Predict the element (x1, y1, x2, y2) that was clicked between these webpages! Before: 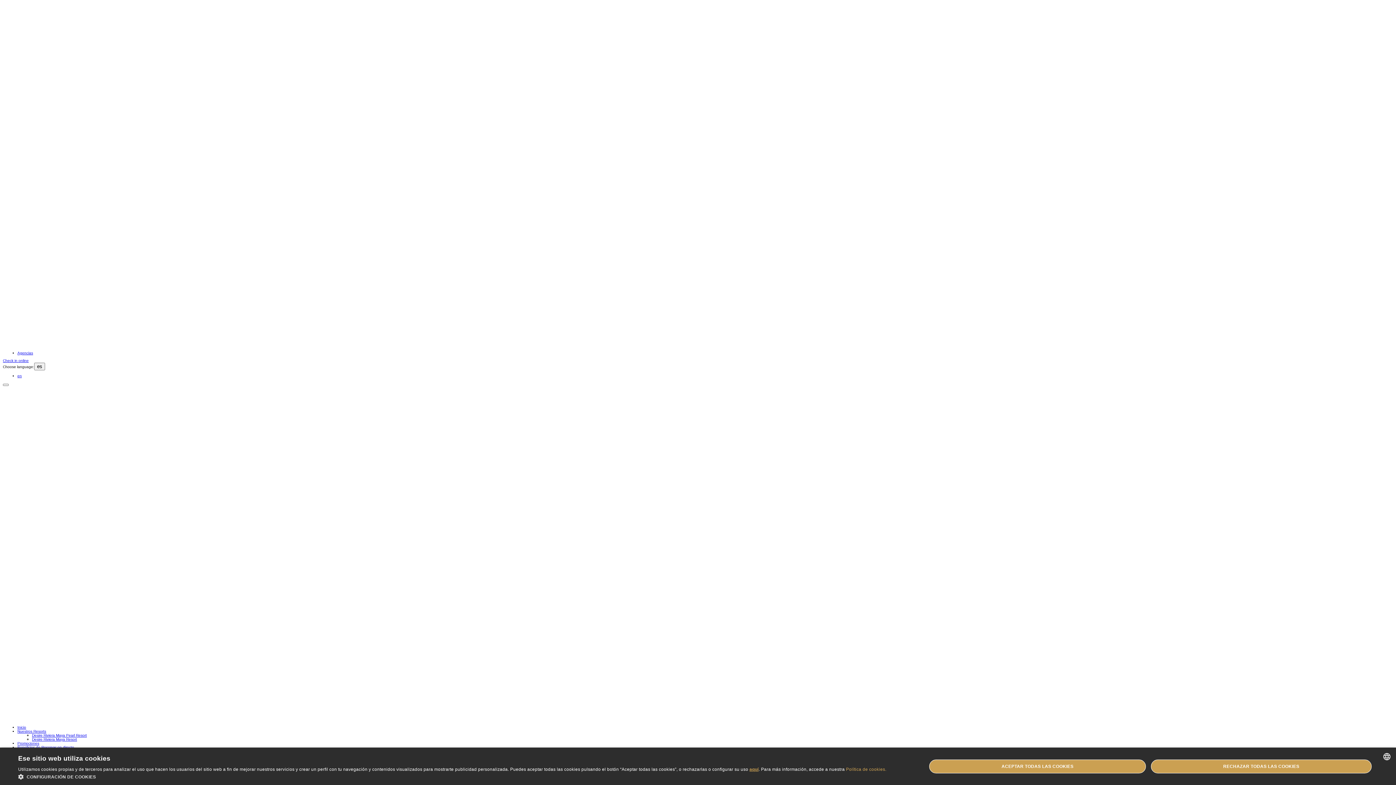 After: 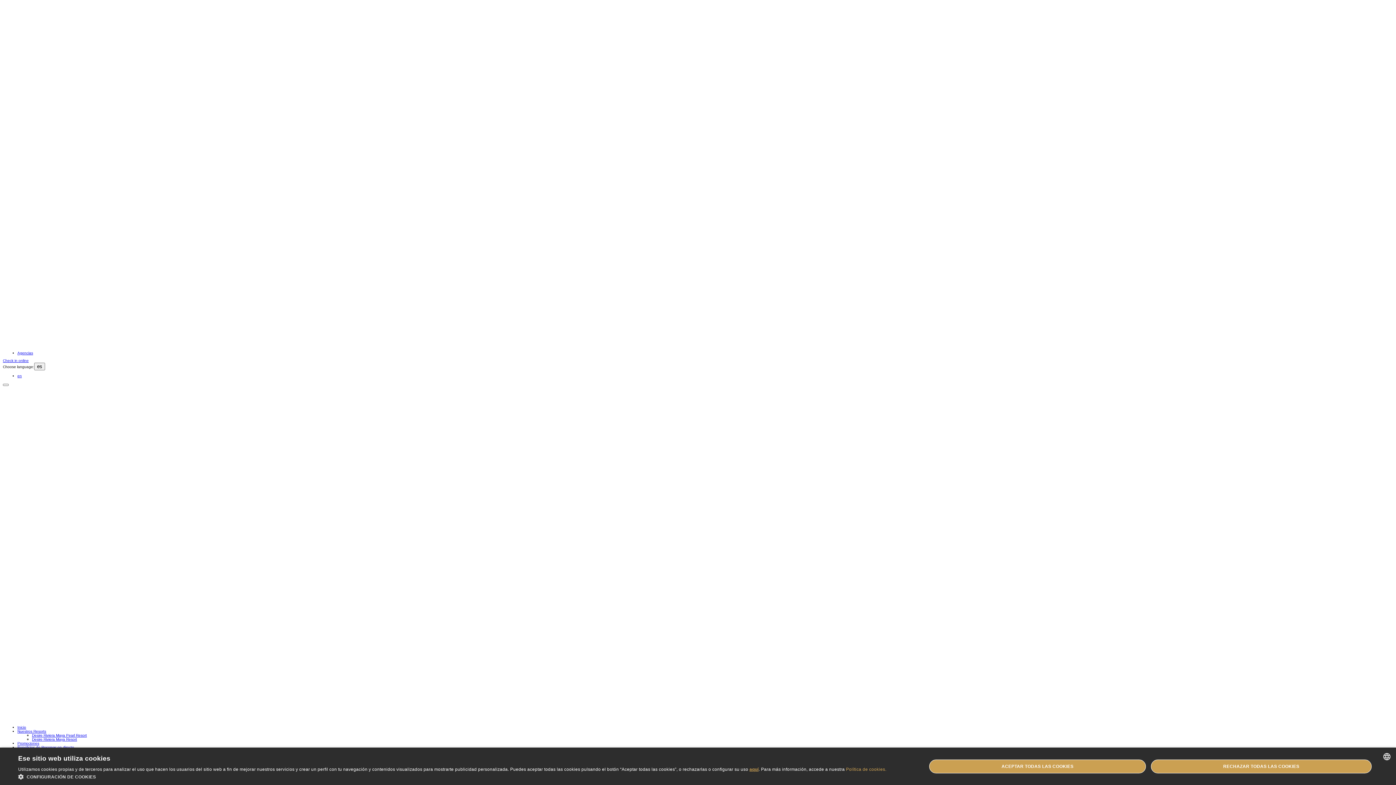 Action: bbox: (17, 725, 26, 729) label: Inicio